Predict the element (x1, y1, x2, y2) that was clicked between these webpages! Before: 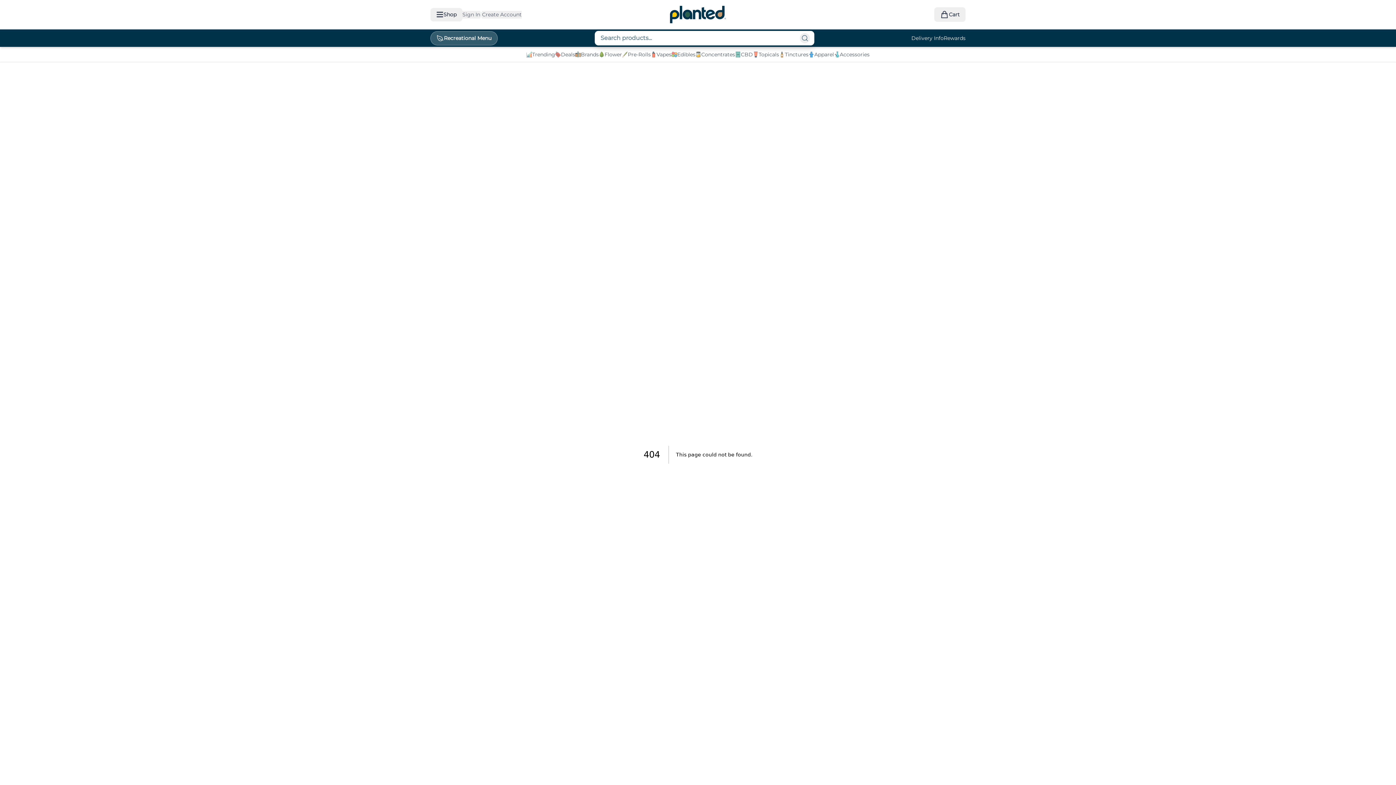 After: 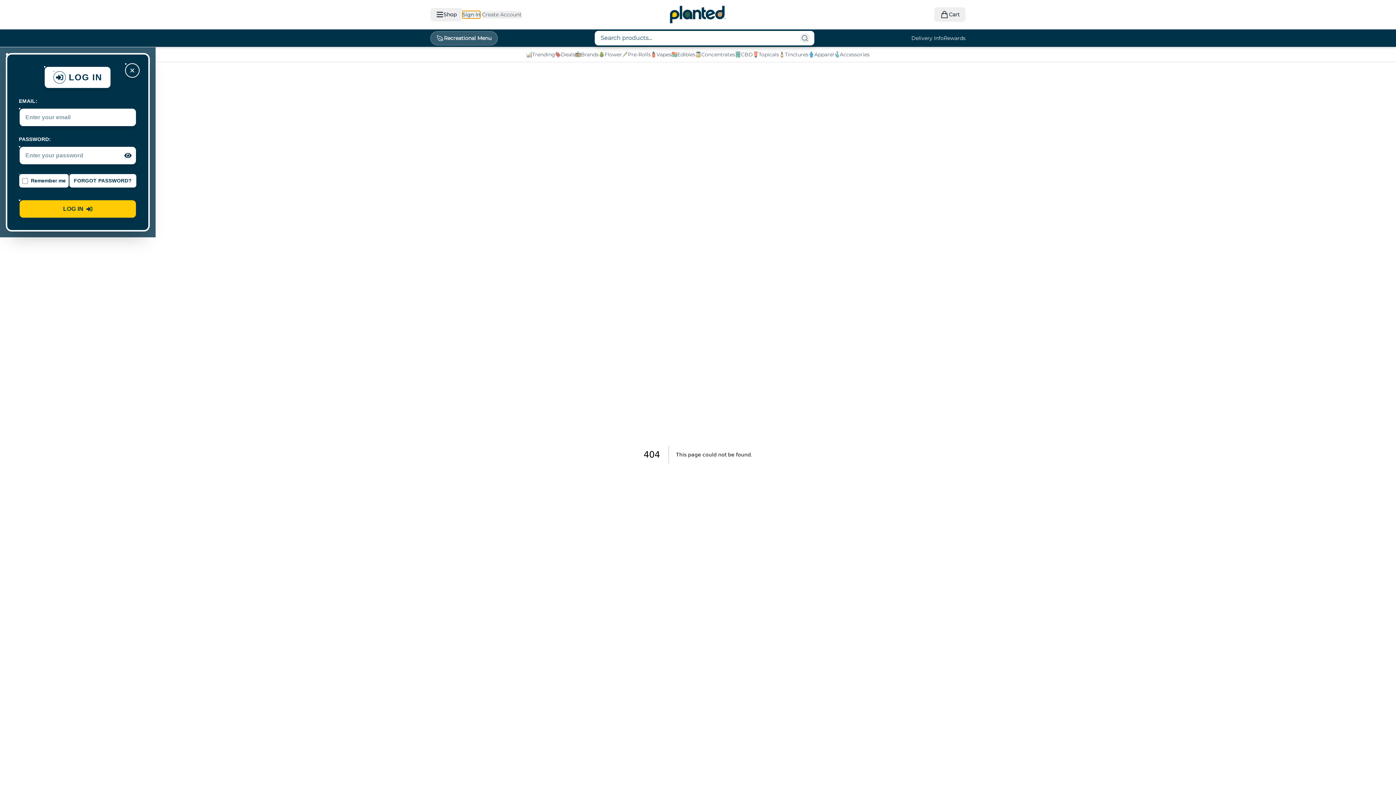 Action: bbox: (462, 10, 480, 18) label: Sign In